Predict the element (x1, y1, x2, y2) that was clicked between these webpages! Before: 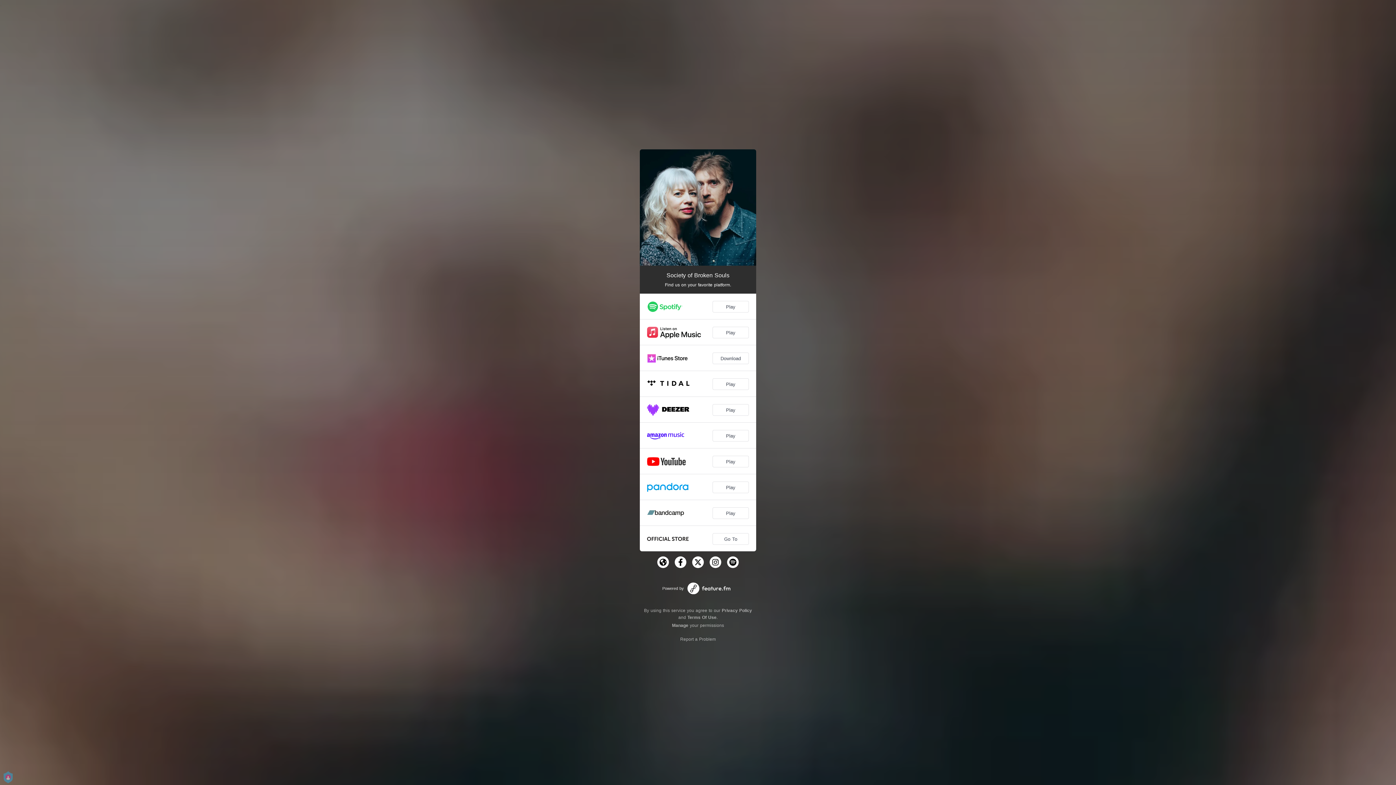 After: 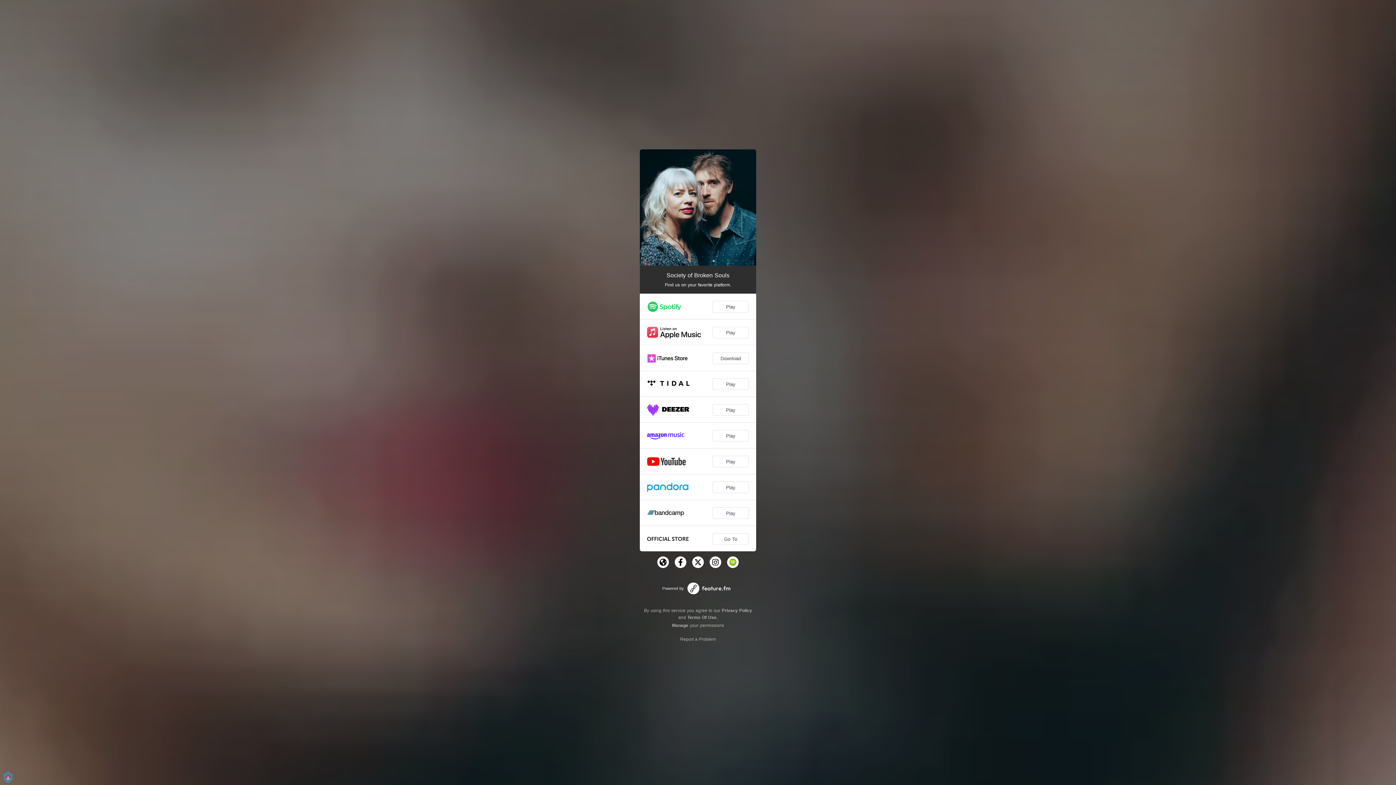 Action: bbox: (727, 556, 738, 568)